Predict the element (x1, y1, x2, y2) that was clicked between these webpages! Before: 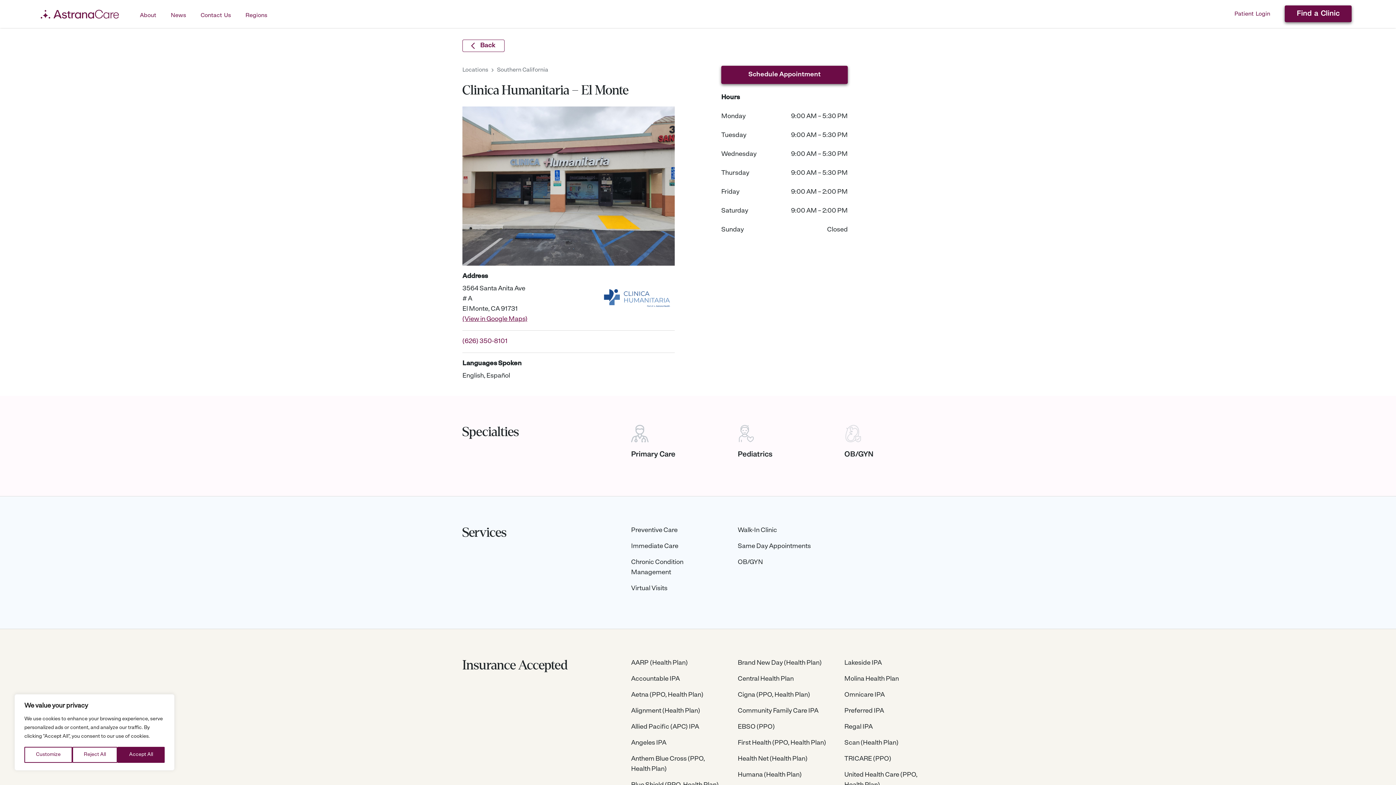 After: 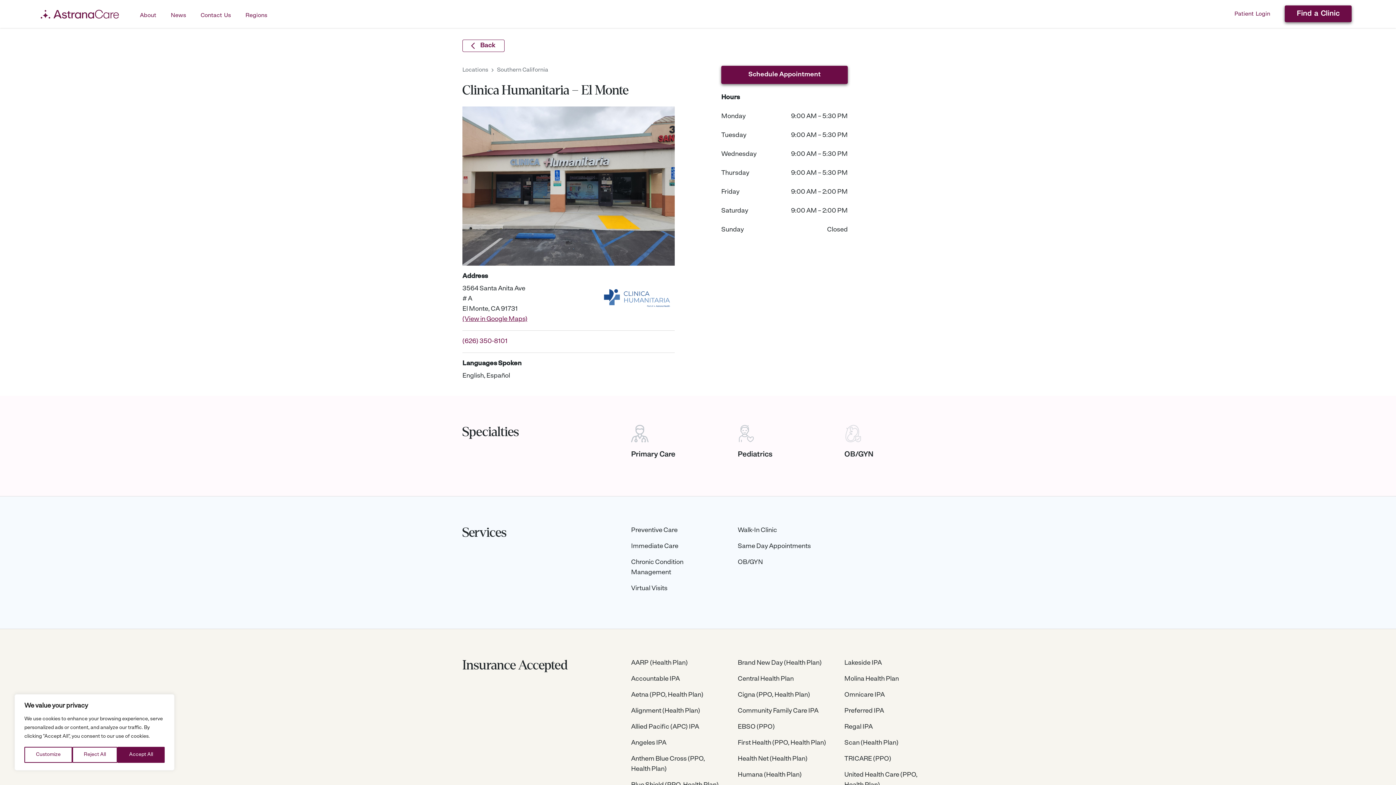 Action: label: (View in Google Maps) bbox: (462, 316, 527, 322)